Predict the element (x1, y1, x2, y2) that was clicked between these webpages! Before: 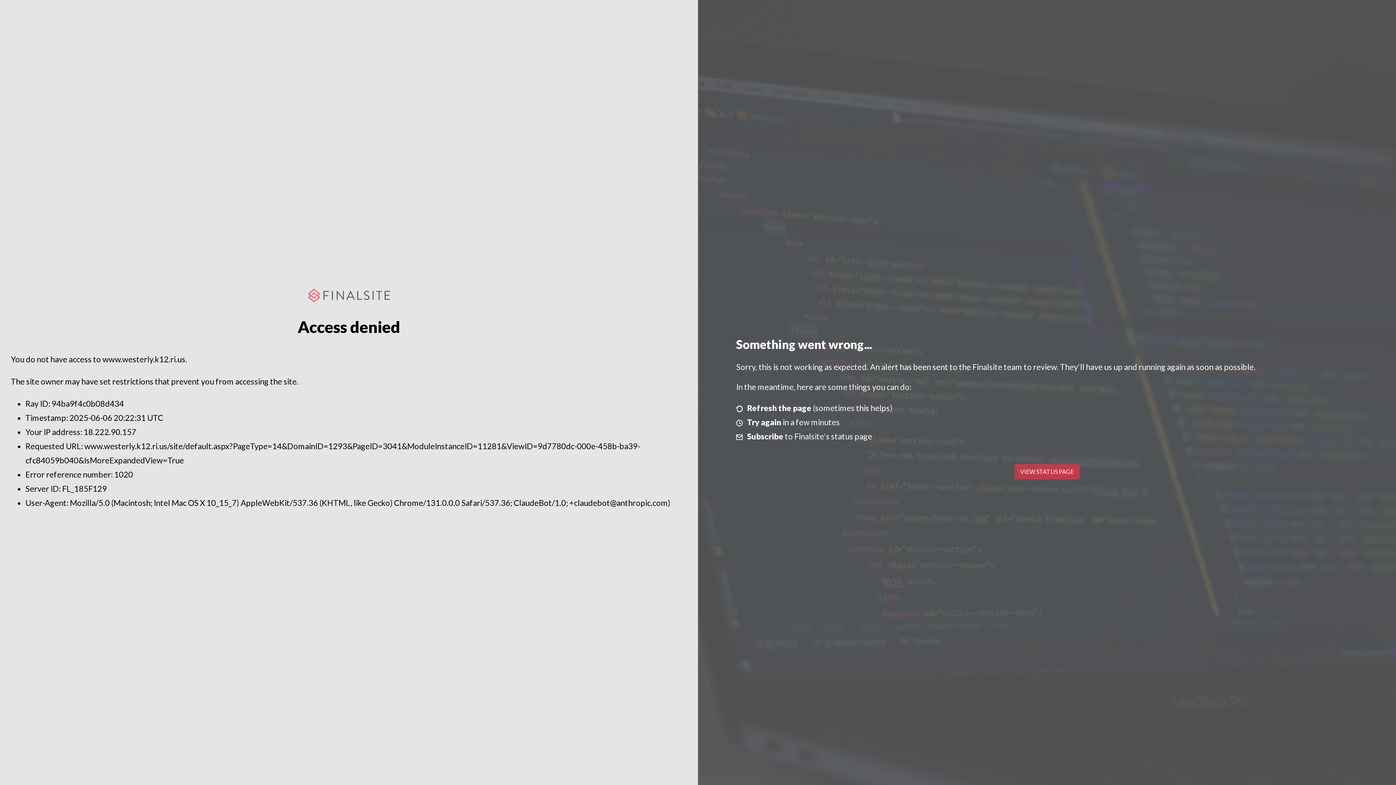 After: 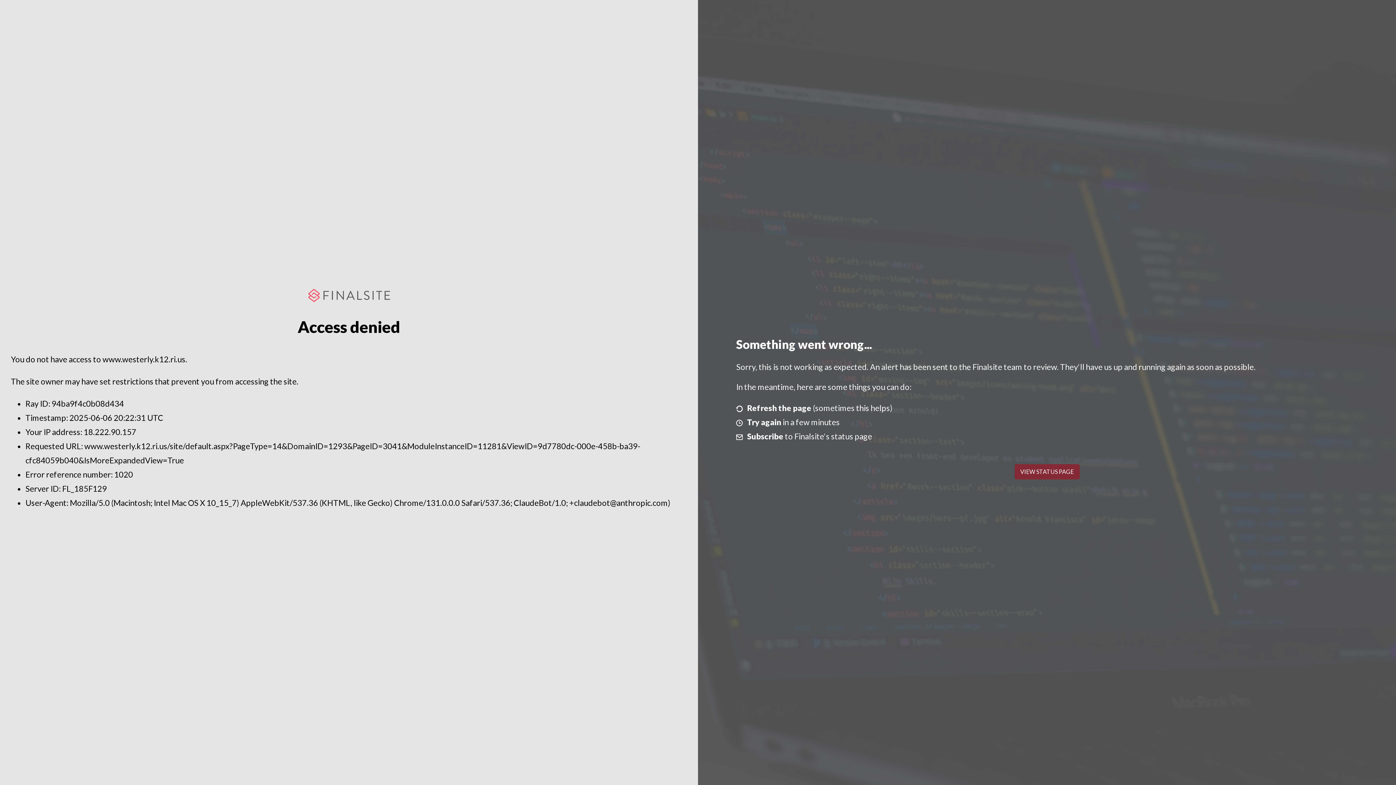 Action: label: VIEW STATUS PAGE bbox: (1014, 464, 1079, 479)